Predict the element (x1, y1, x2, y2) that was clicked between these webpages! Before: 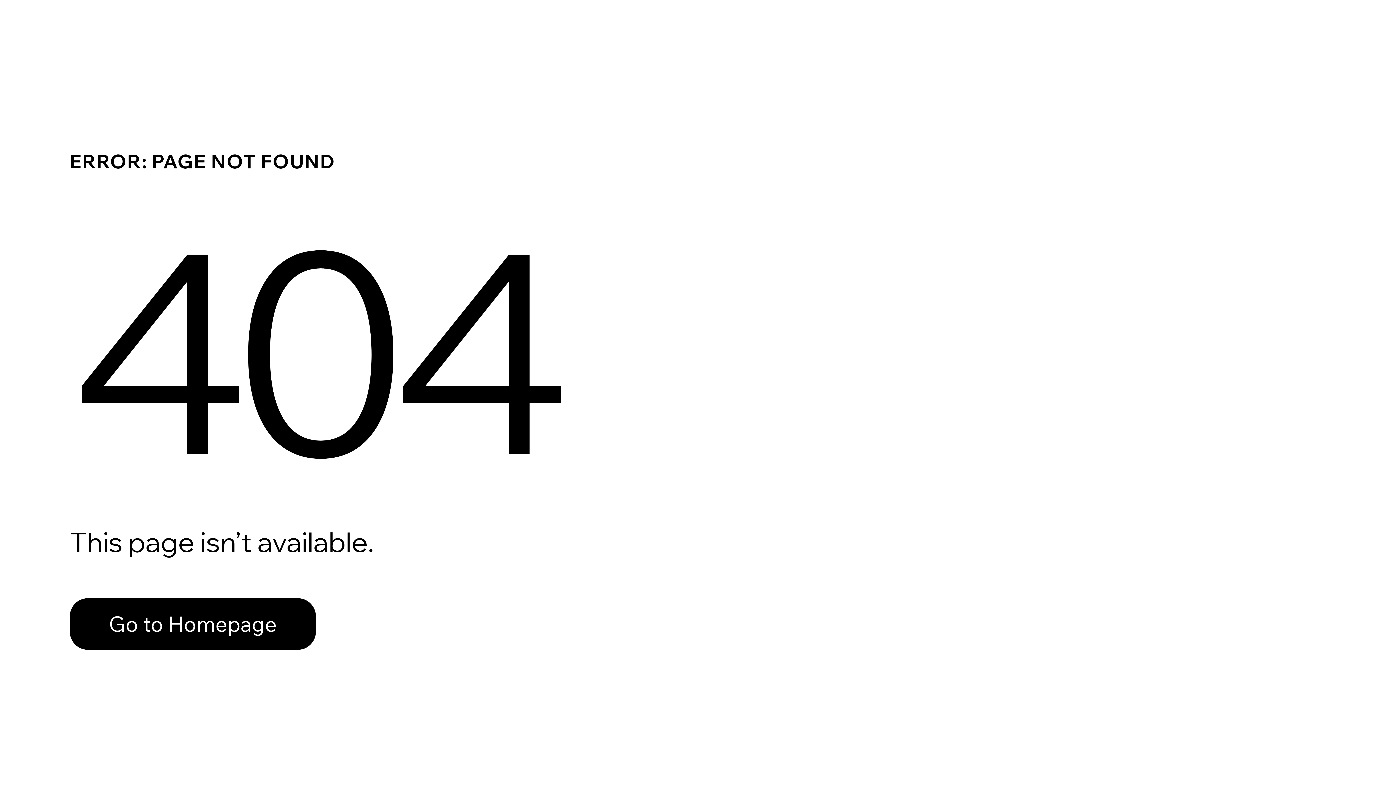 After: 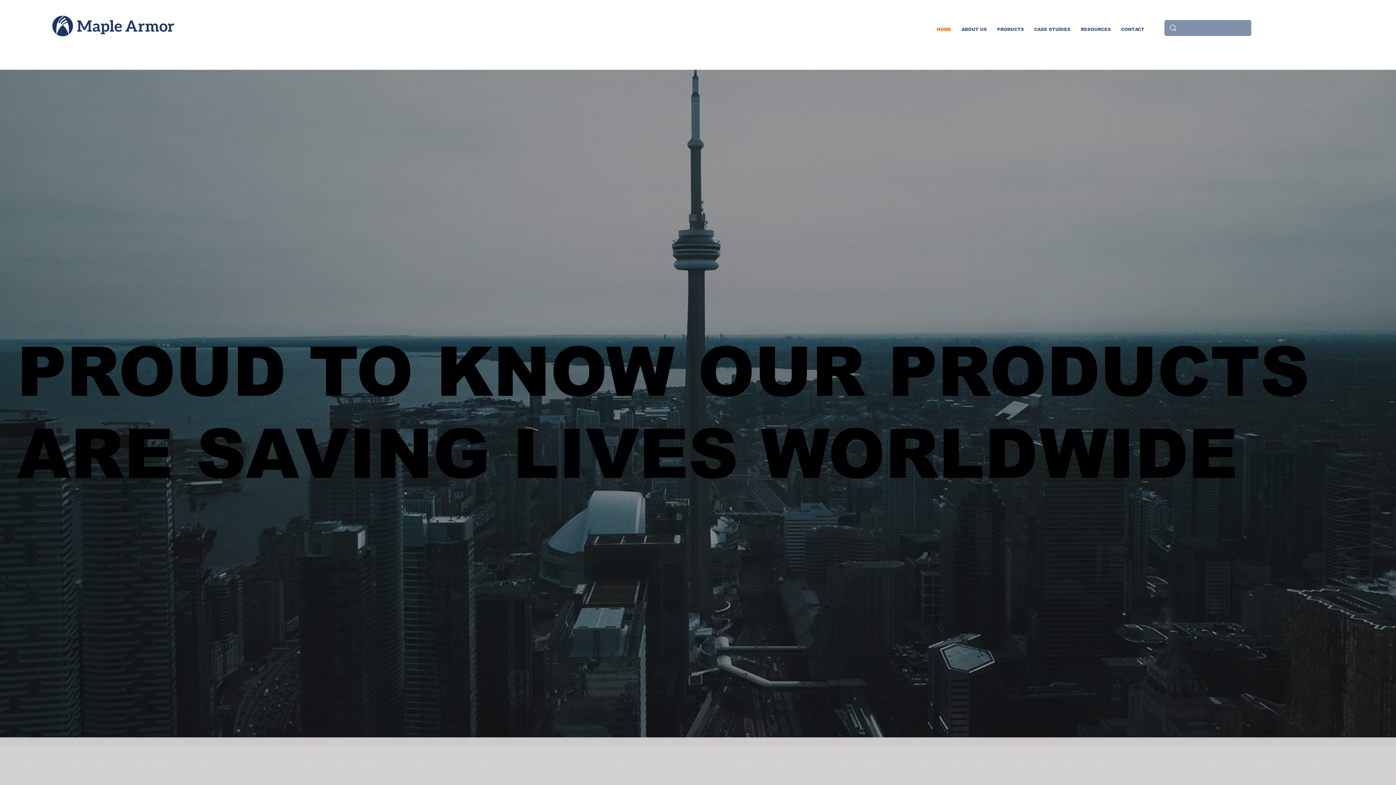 Action: bbox: (69, 582, 768, 659) label: Go to Homepage